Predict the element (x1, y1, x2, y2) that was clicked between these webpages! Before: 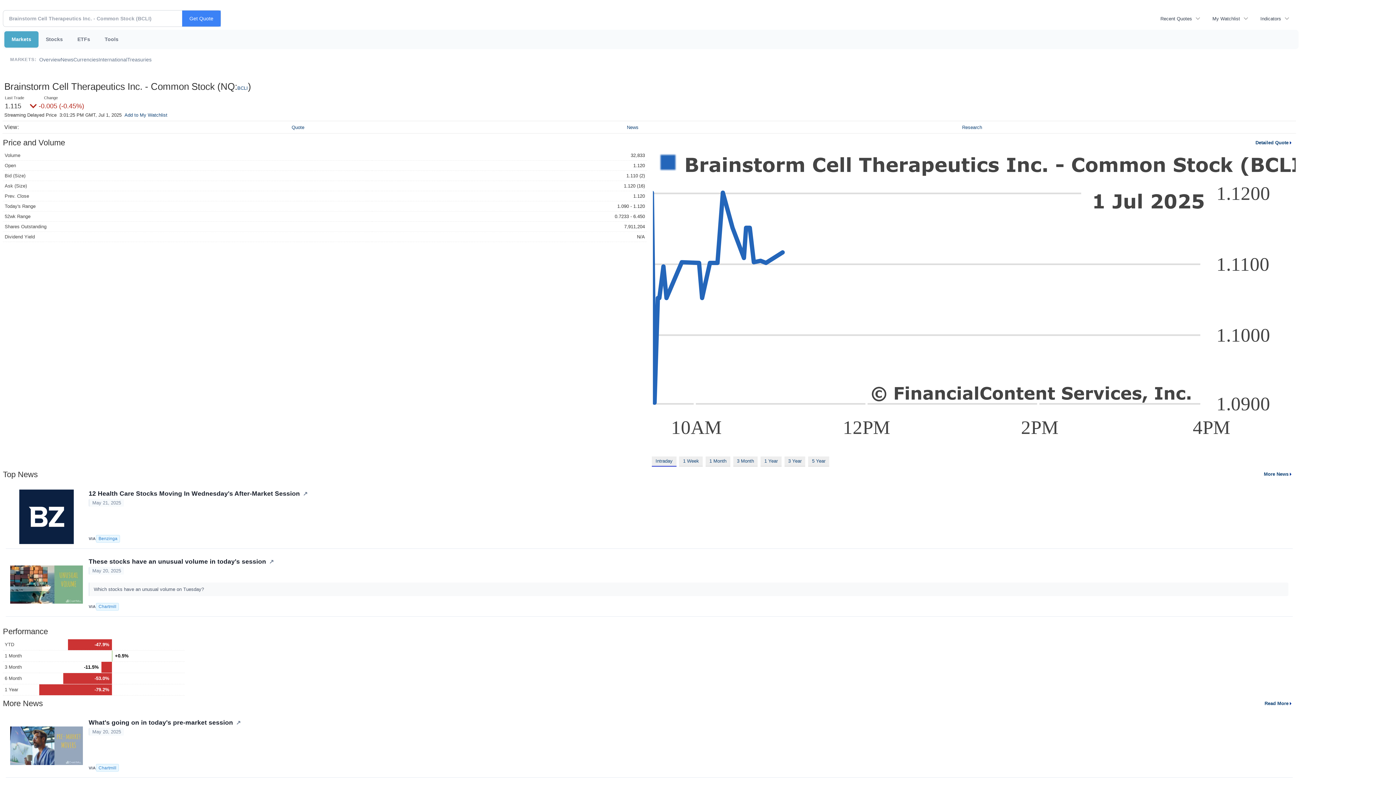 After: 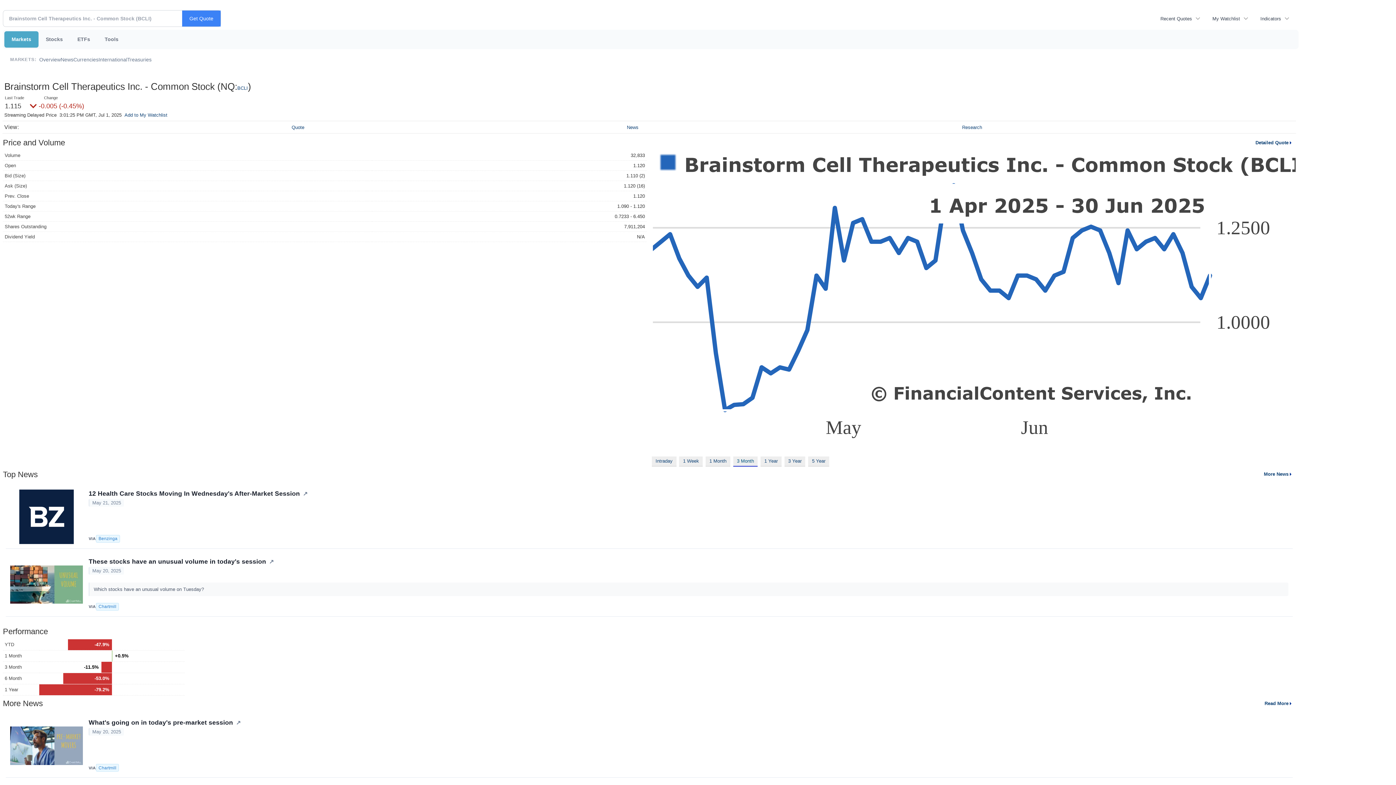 Action: label: 3 Month bbox: (733, 456, 757, 466)